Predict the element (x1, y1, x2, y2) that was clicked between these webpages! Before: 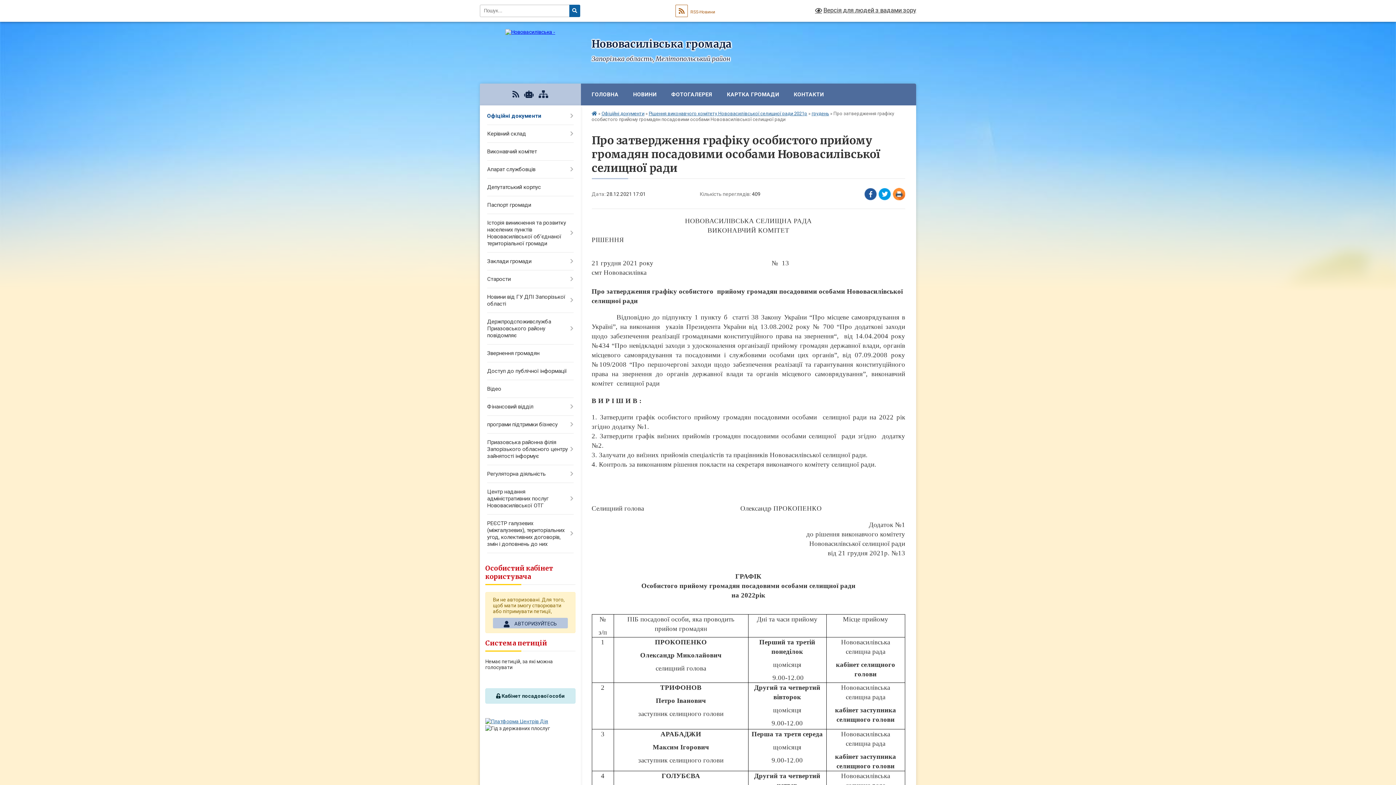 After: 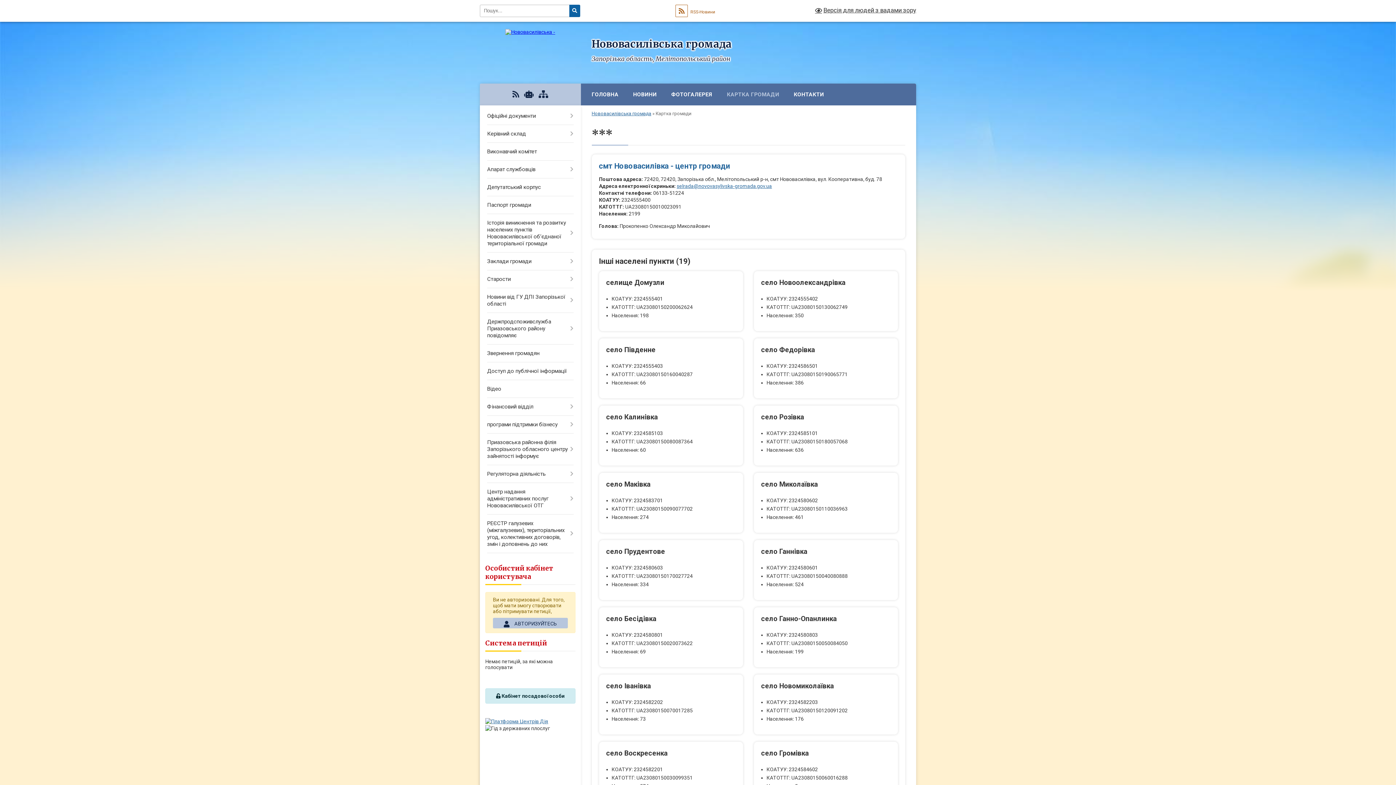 Action: bbox: (719, 83, 786, 105) label: КАРТКА ГРОМАДИ